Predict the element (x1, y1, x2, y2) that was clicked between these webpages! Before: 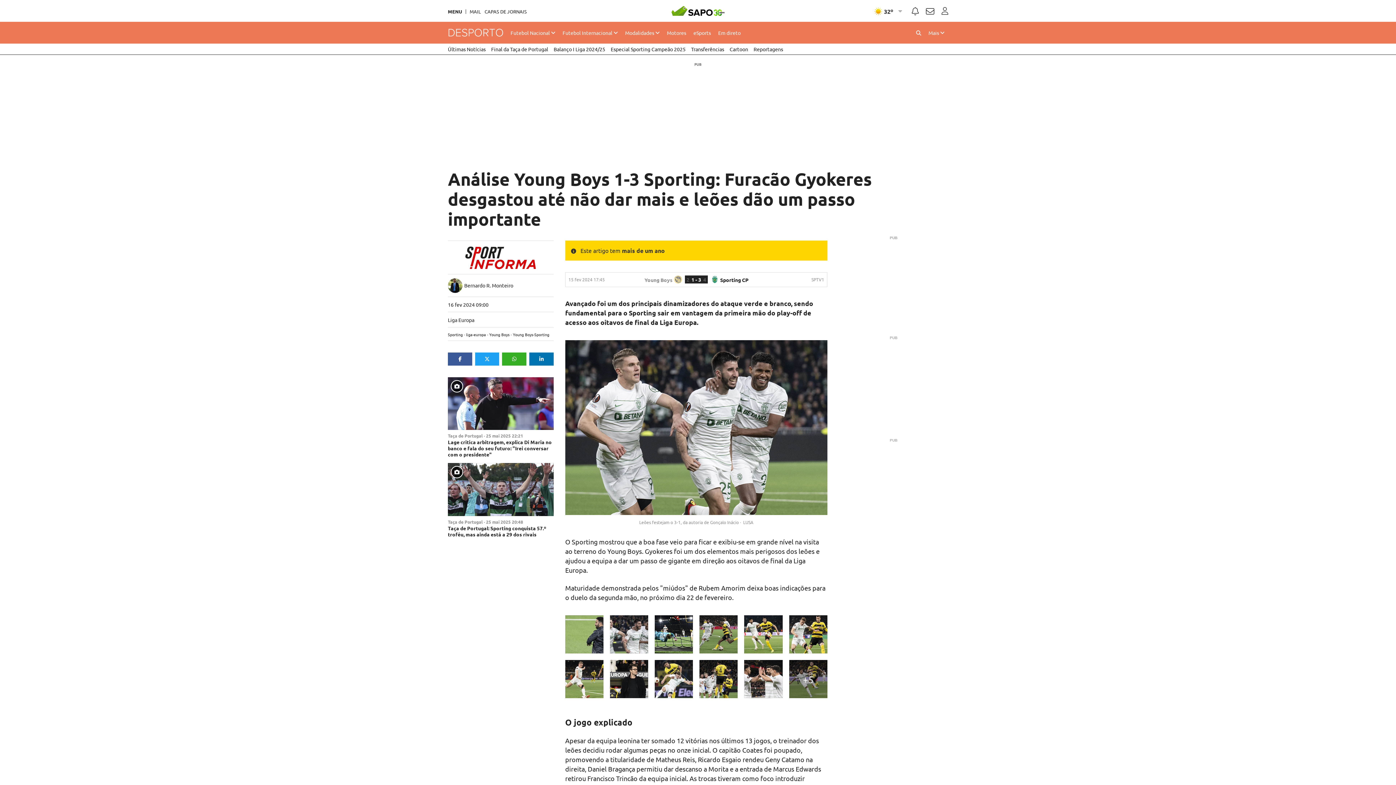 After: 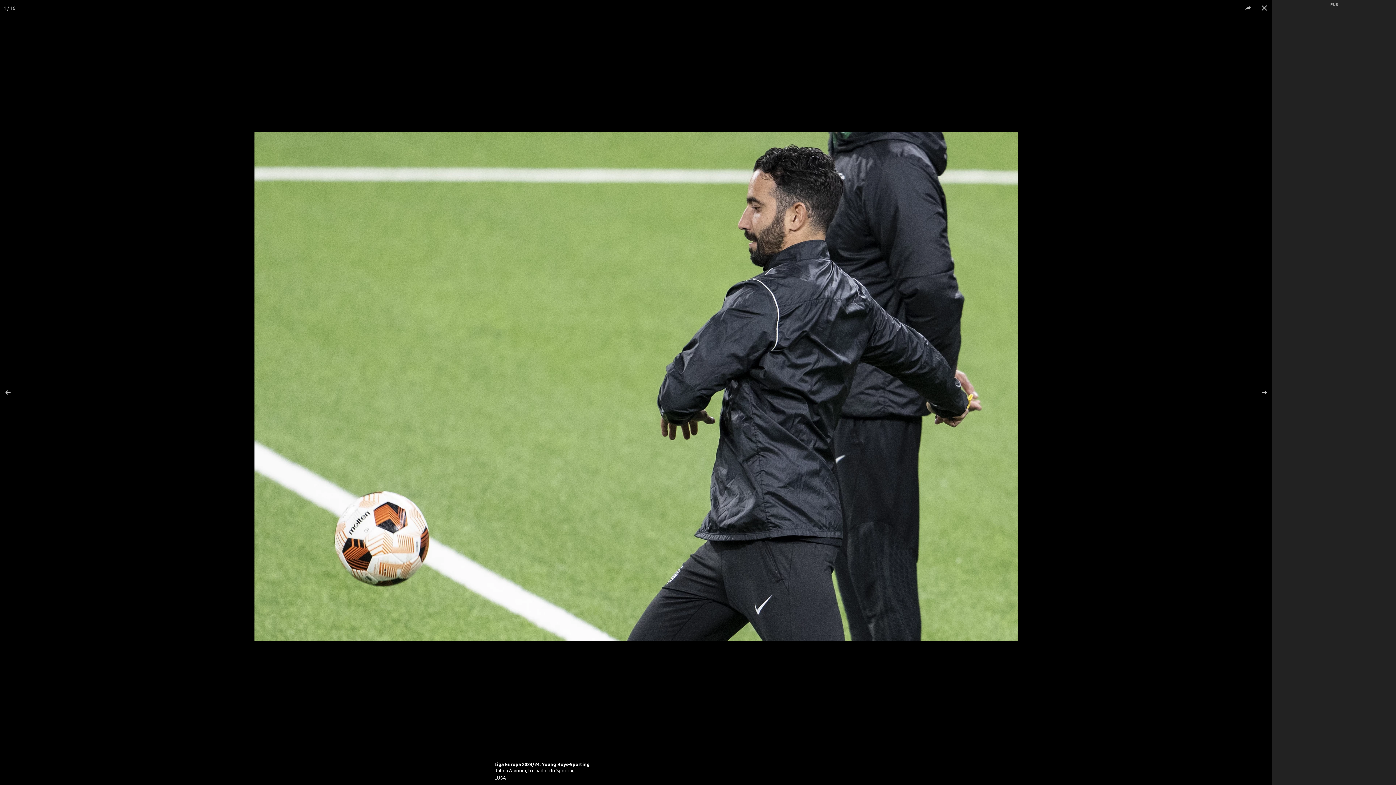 Action: bbox: (565, 615, 603, 653)